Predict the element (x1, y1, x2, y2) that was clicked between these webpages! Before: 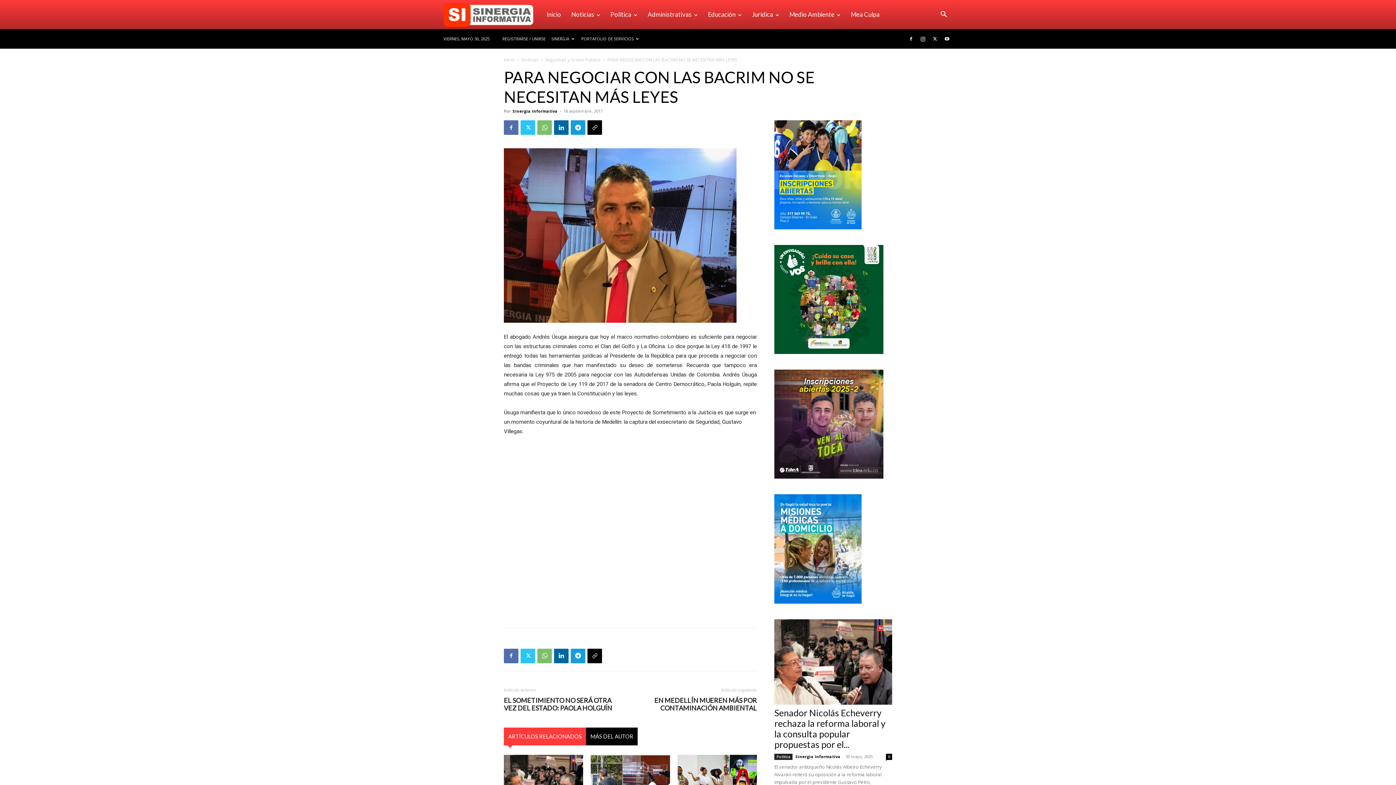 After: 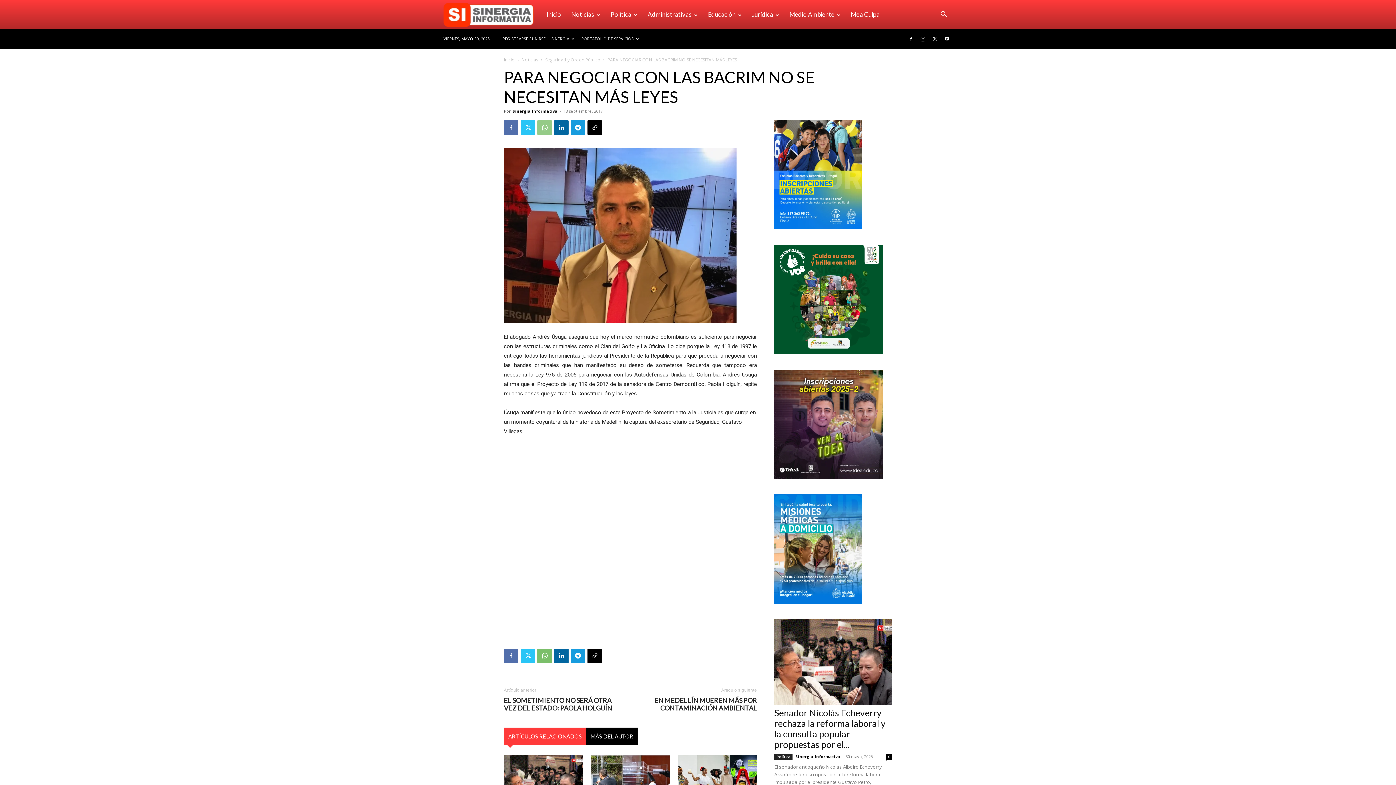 Action: bbox: (537, 120, 552, 134)